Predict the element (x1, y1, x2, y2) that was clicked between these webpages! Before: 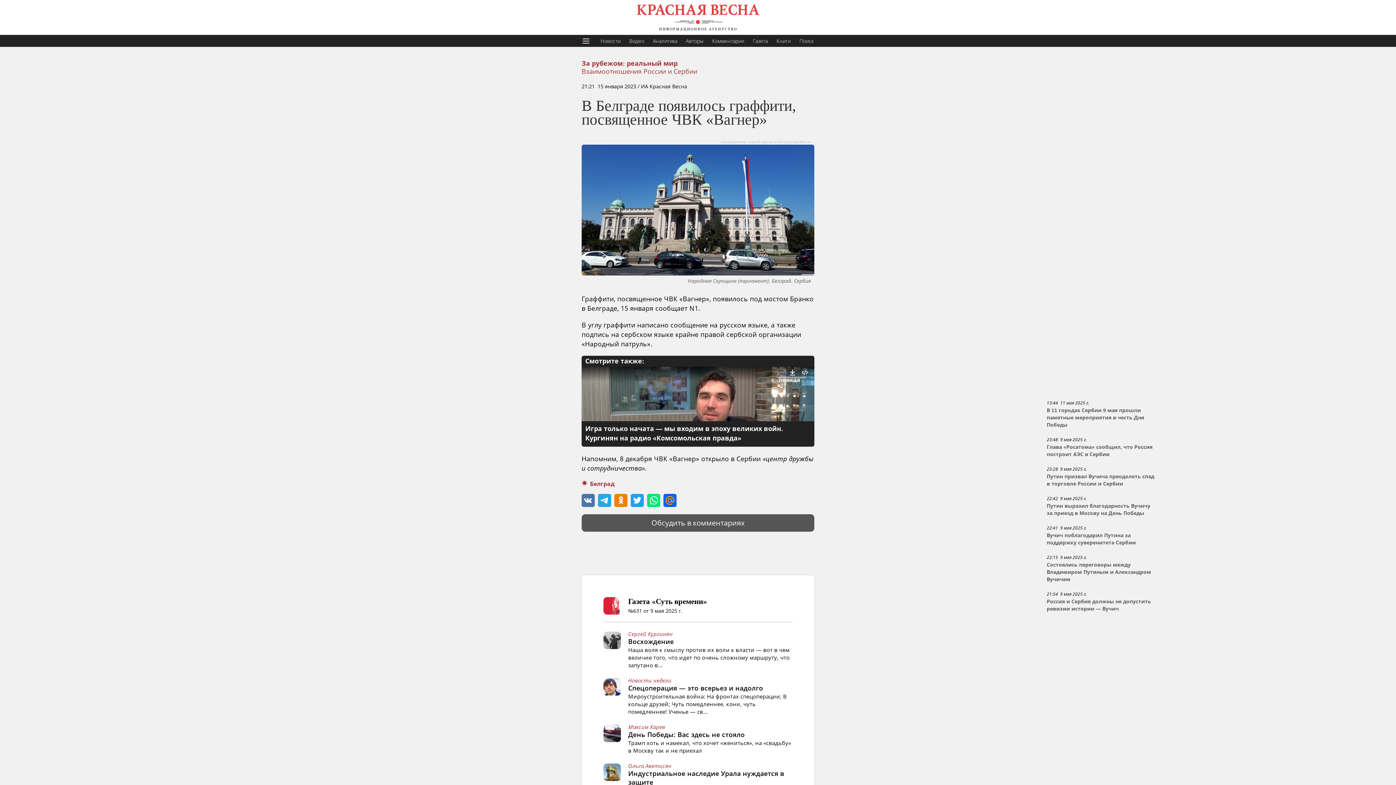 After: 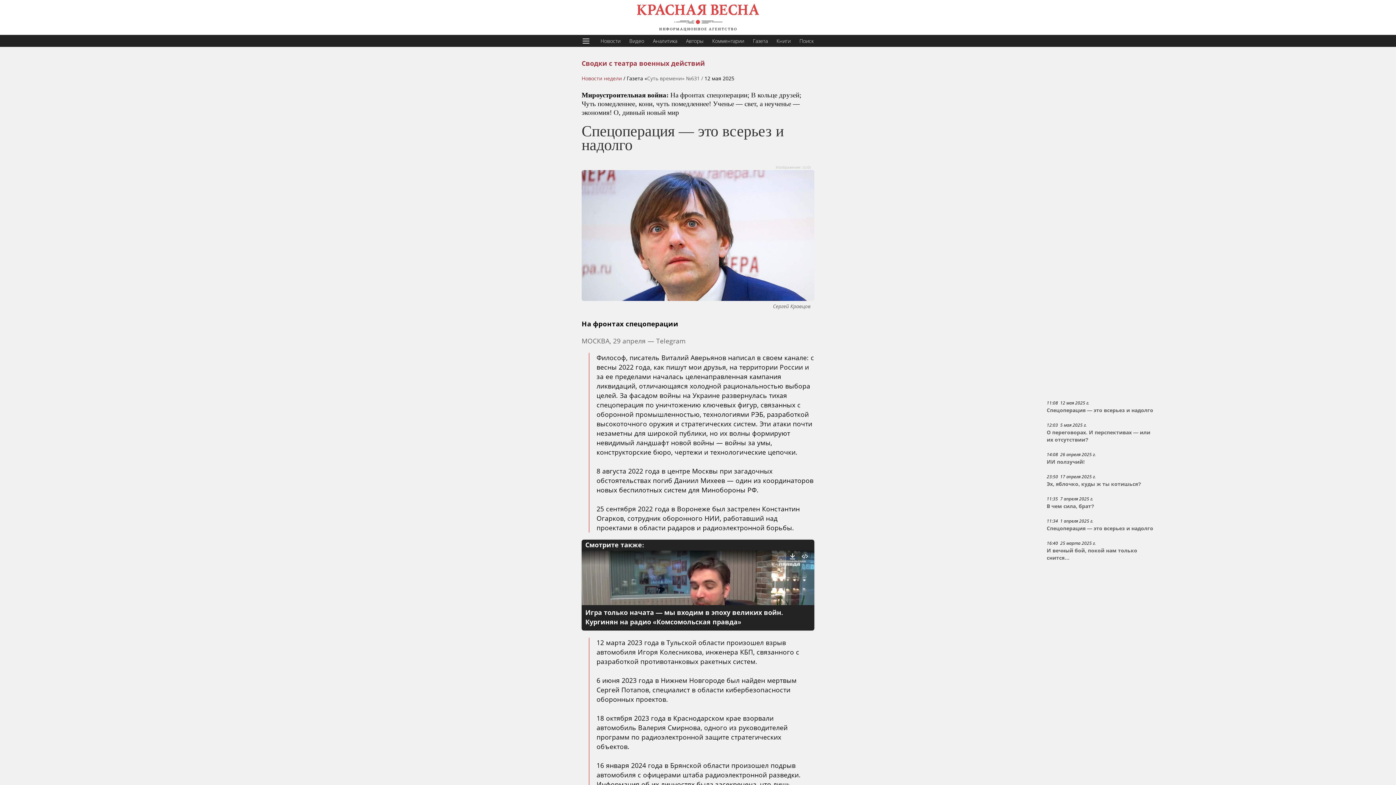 Action: bbox: (628, 684, 763, 692) label: Спецоперация — это всерьез и надолго